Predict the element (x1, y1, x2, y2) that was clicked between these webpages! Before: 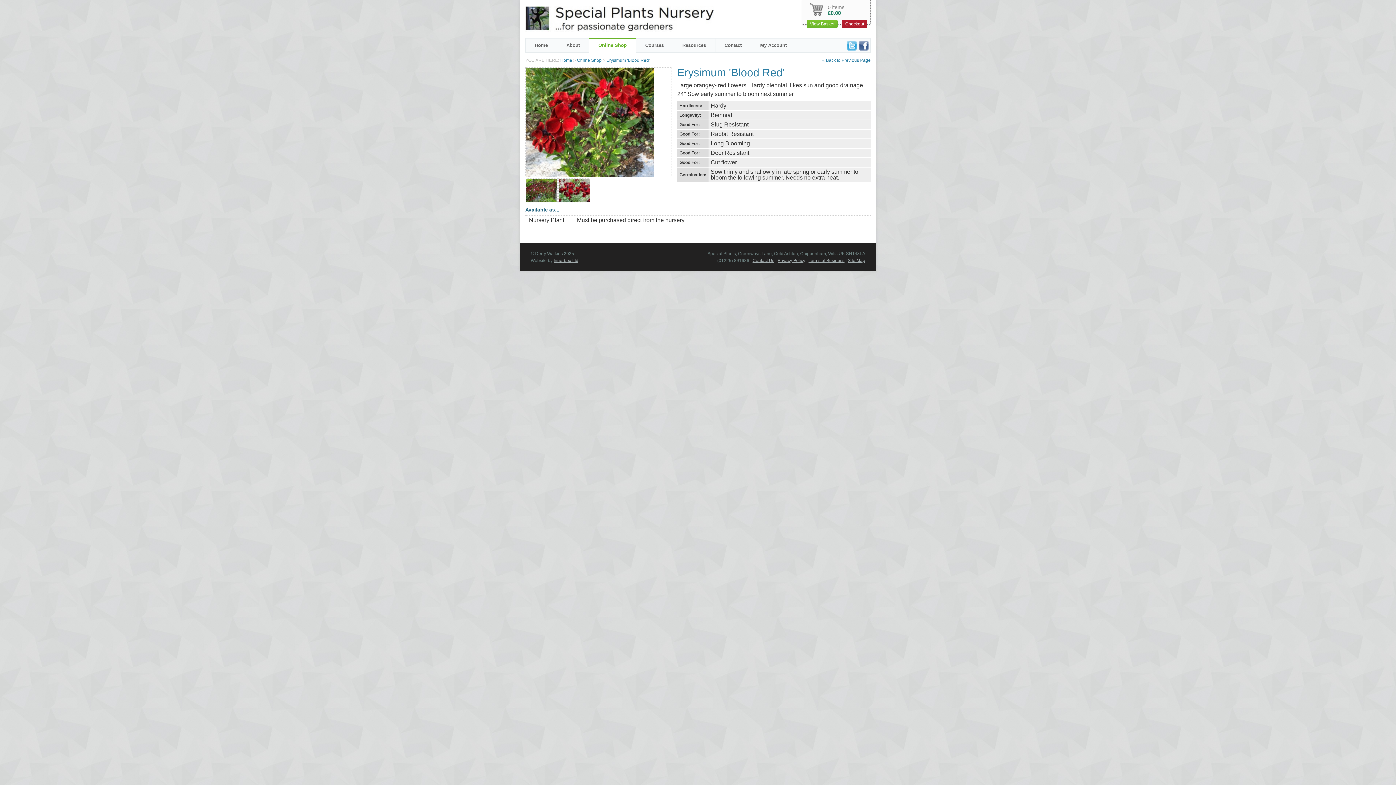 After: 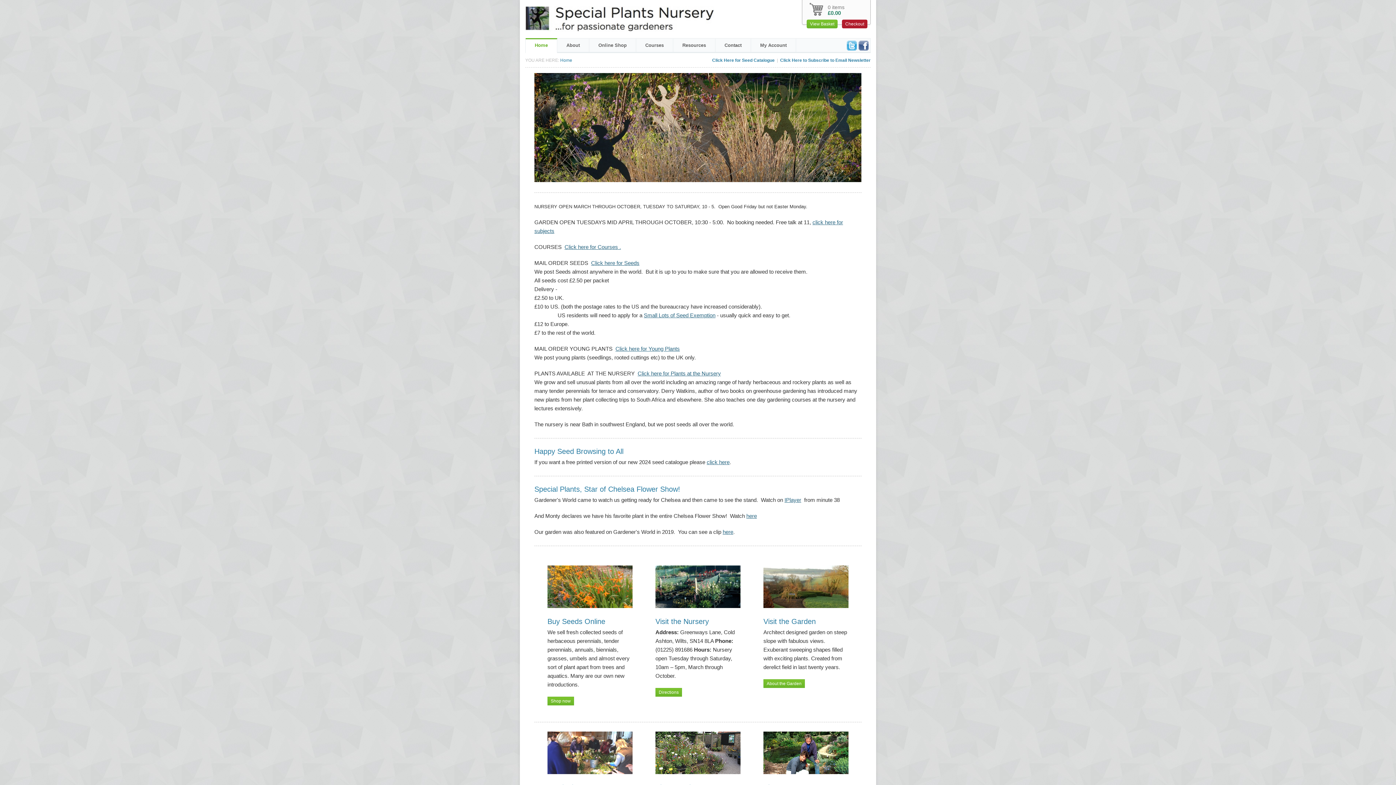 Action: bbox: (560, 57, 572, 62) label: Home